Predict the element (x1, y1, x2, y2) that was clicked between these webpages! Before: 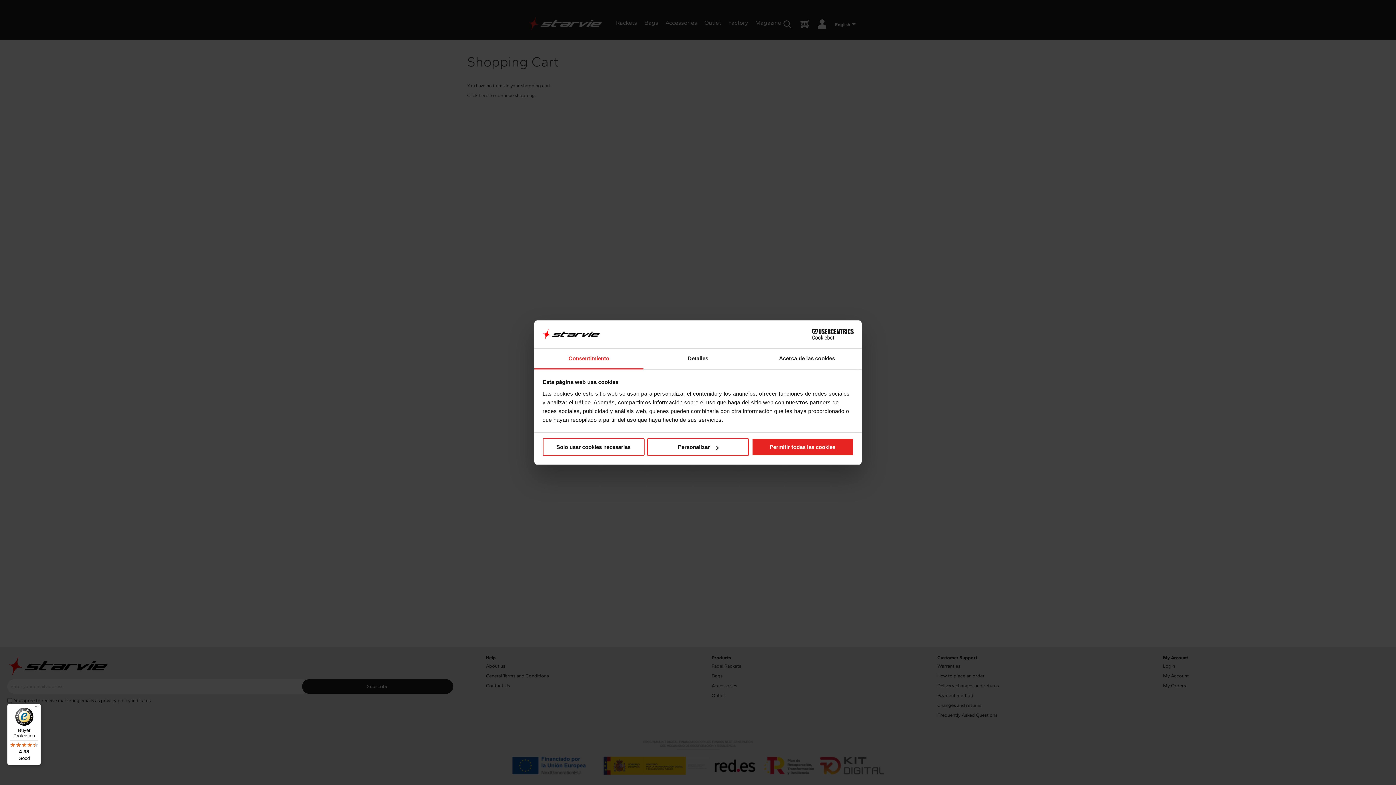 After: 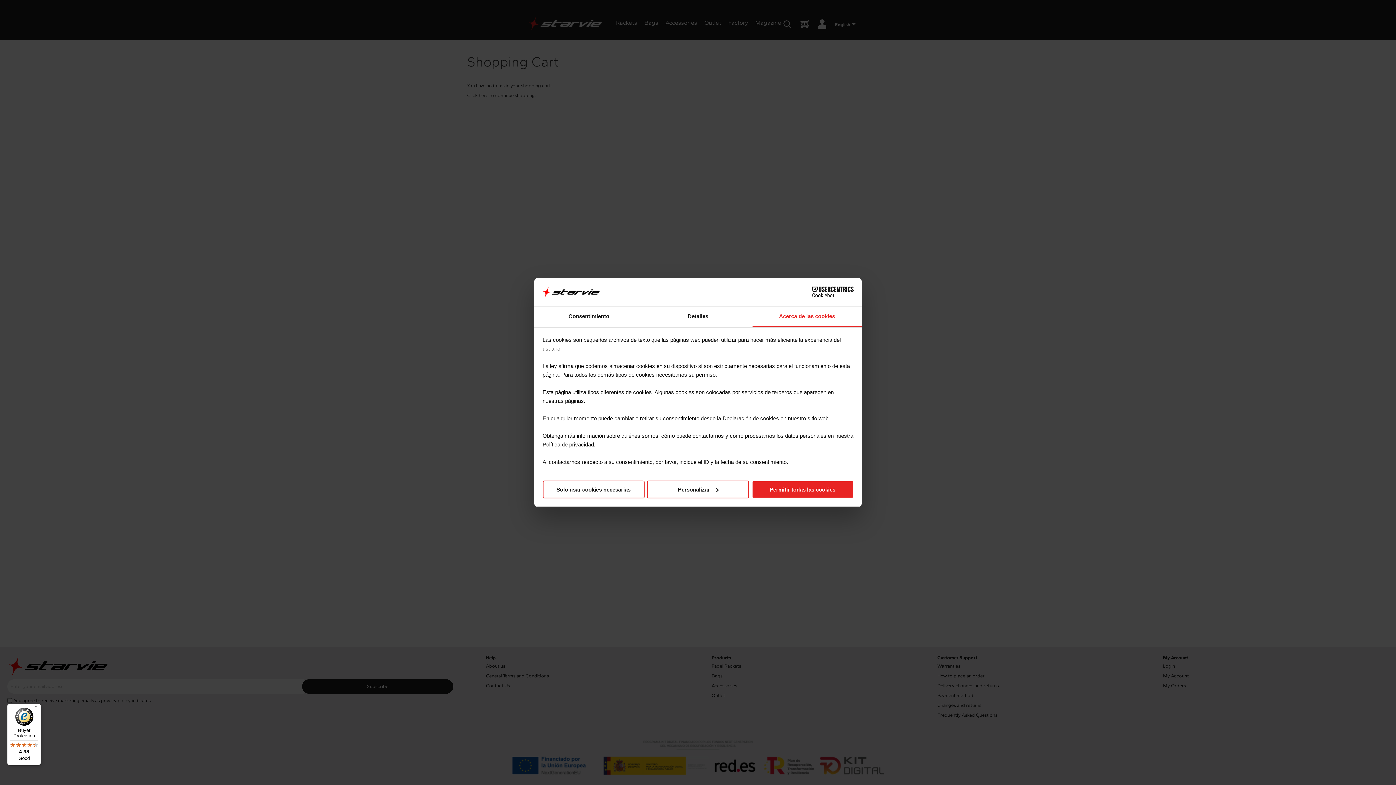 Action: label: Acerca de las cookies bbox: (752, 348, 861, 369)